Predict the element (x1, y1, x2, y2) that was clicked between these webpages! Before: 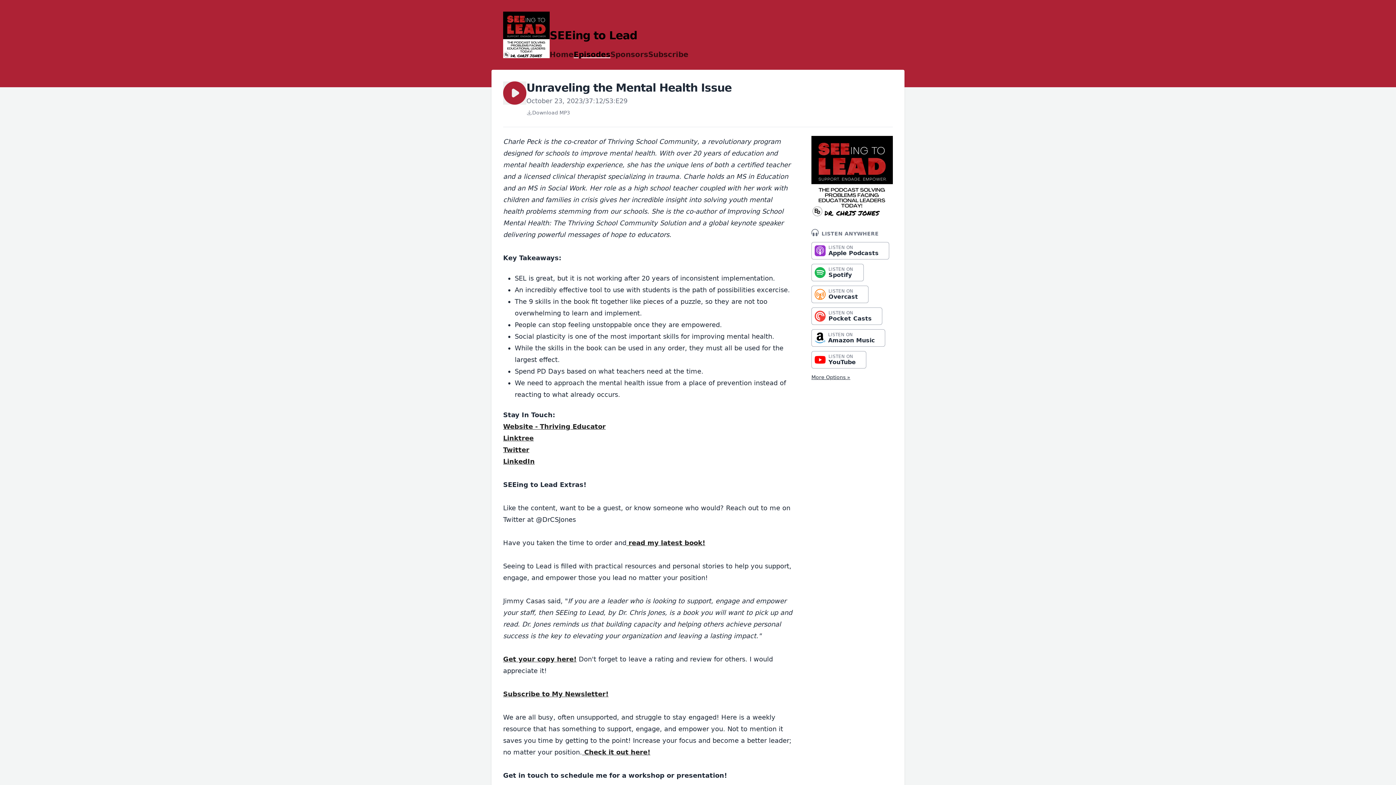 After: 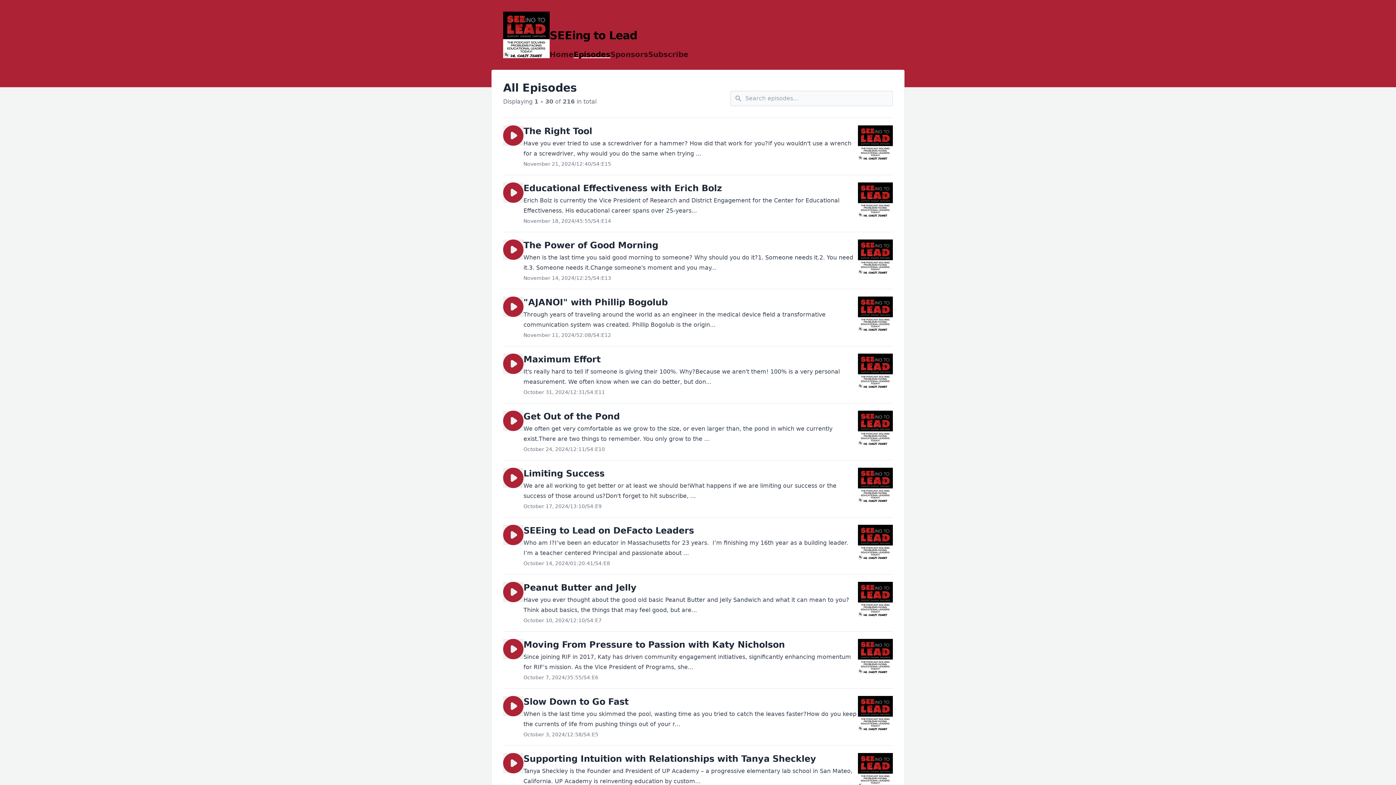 Action: bbox: (573, 50, 610, 58) label: Episodes